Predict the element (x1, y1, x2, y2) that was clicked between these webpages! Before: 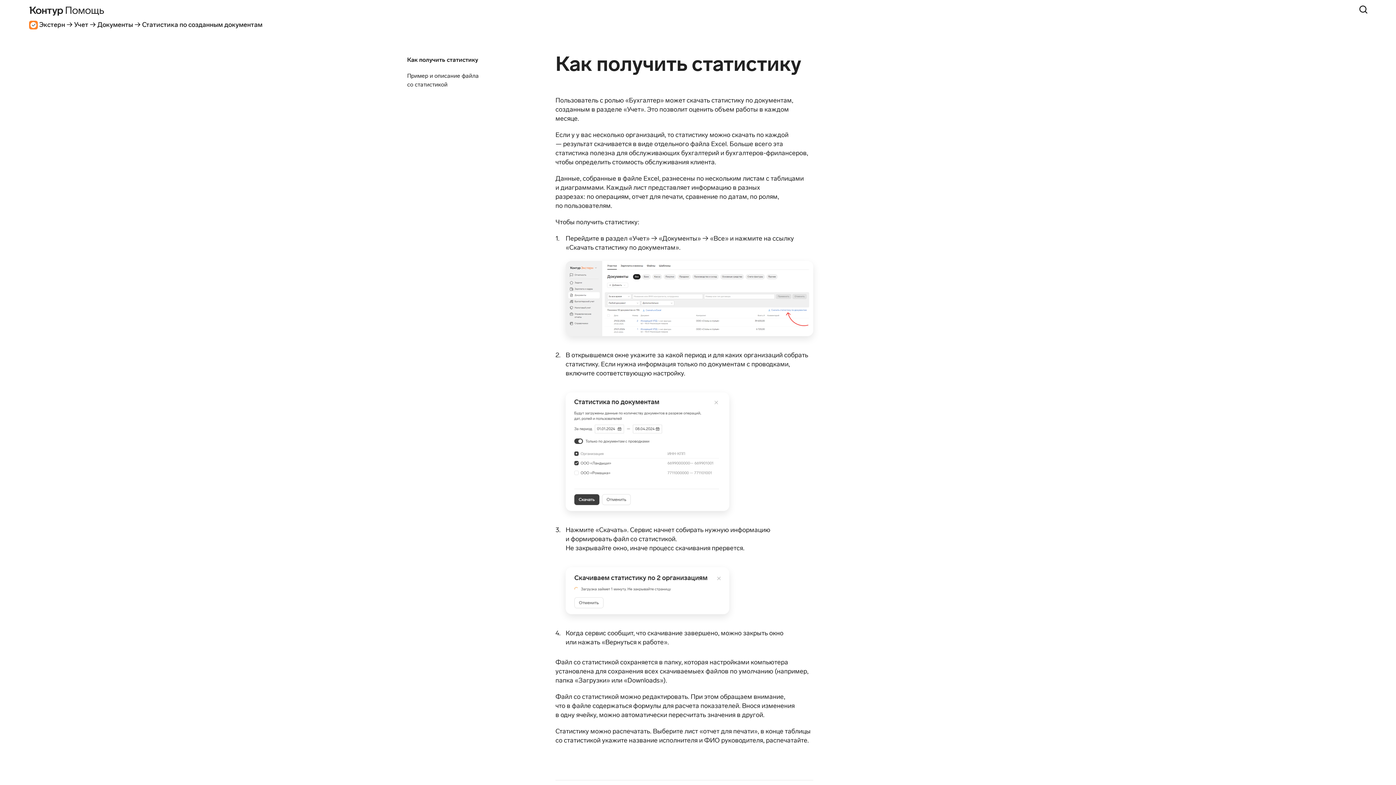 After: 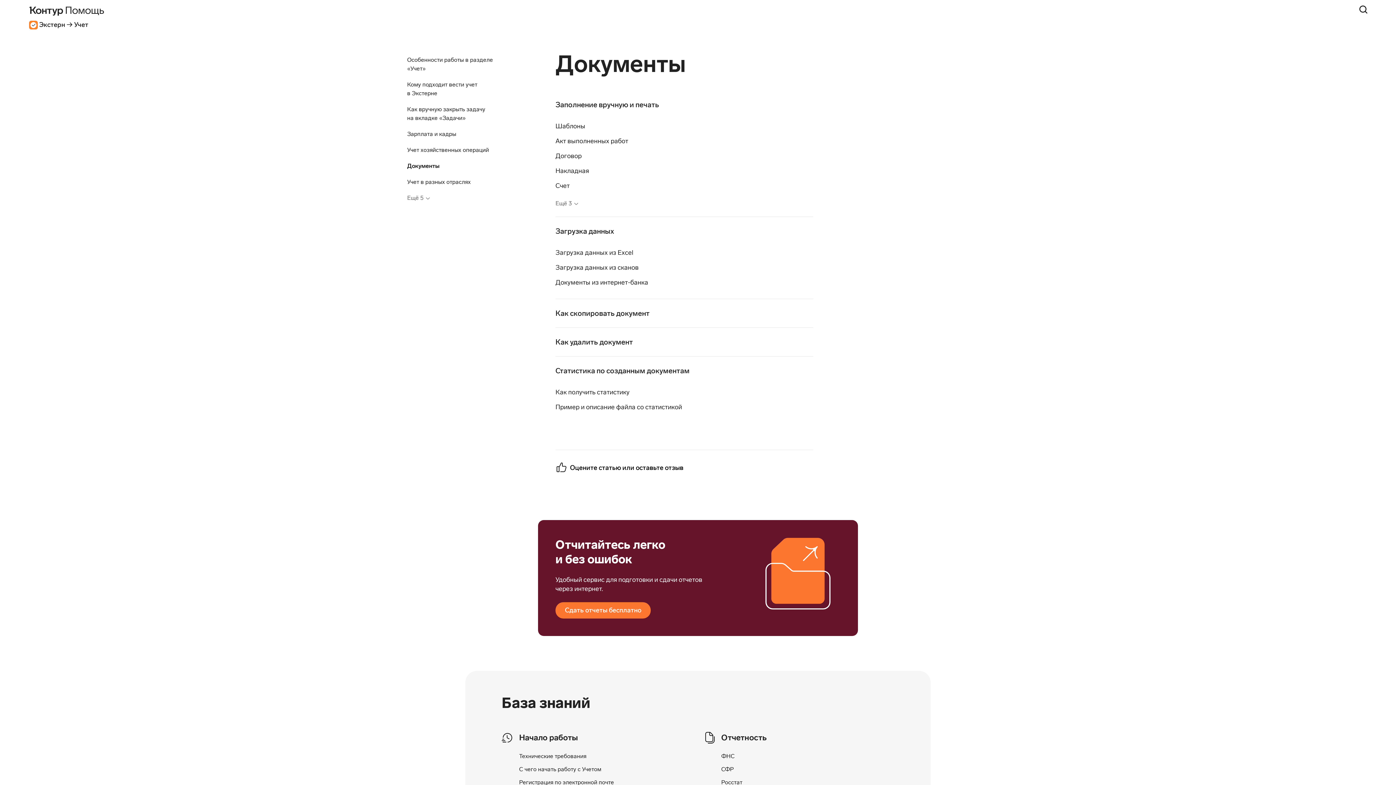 Action: bbox: (96, 20, 129, 29) label: Документы